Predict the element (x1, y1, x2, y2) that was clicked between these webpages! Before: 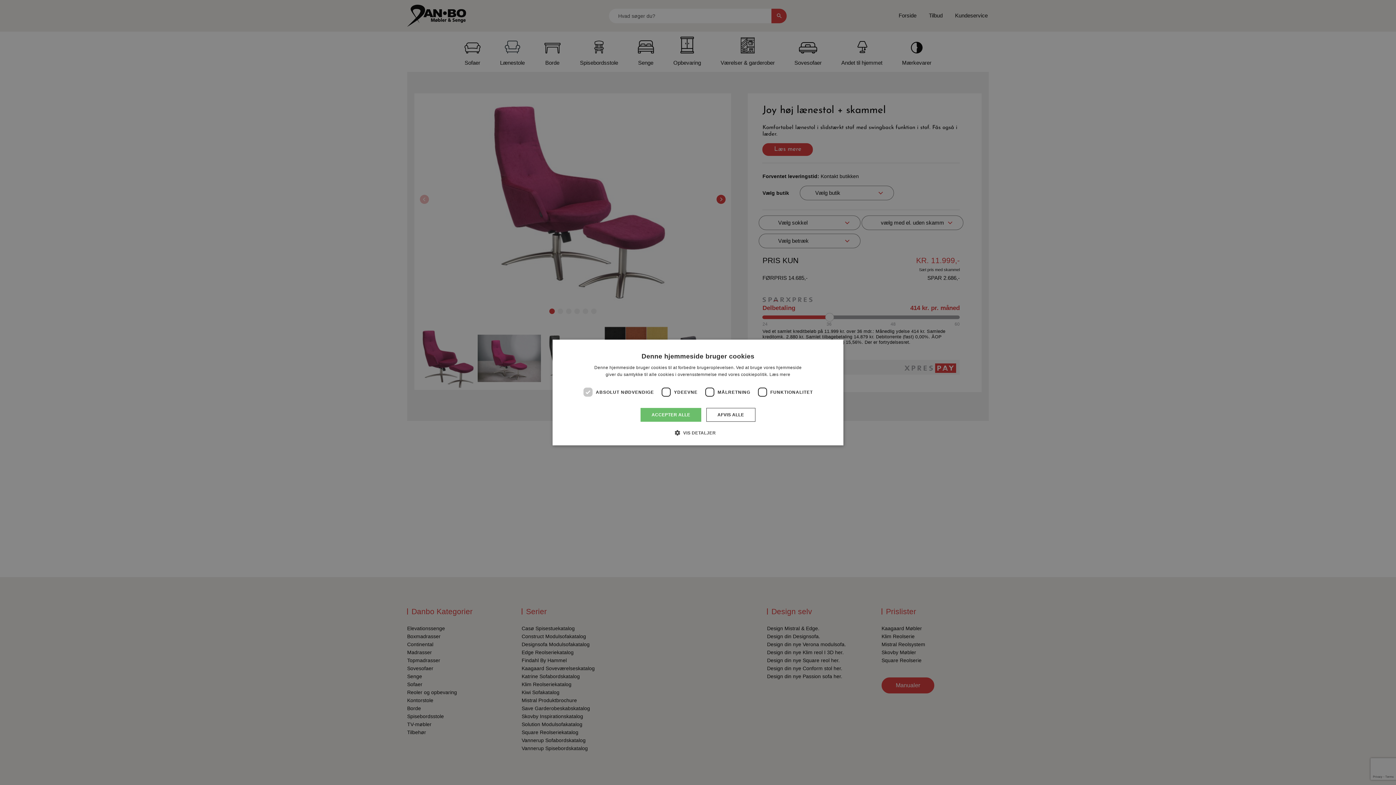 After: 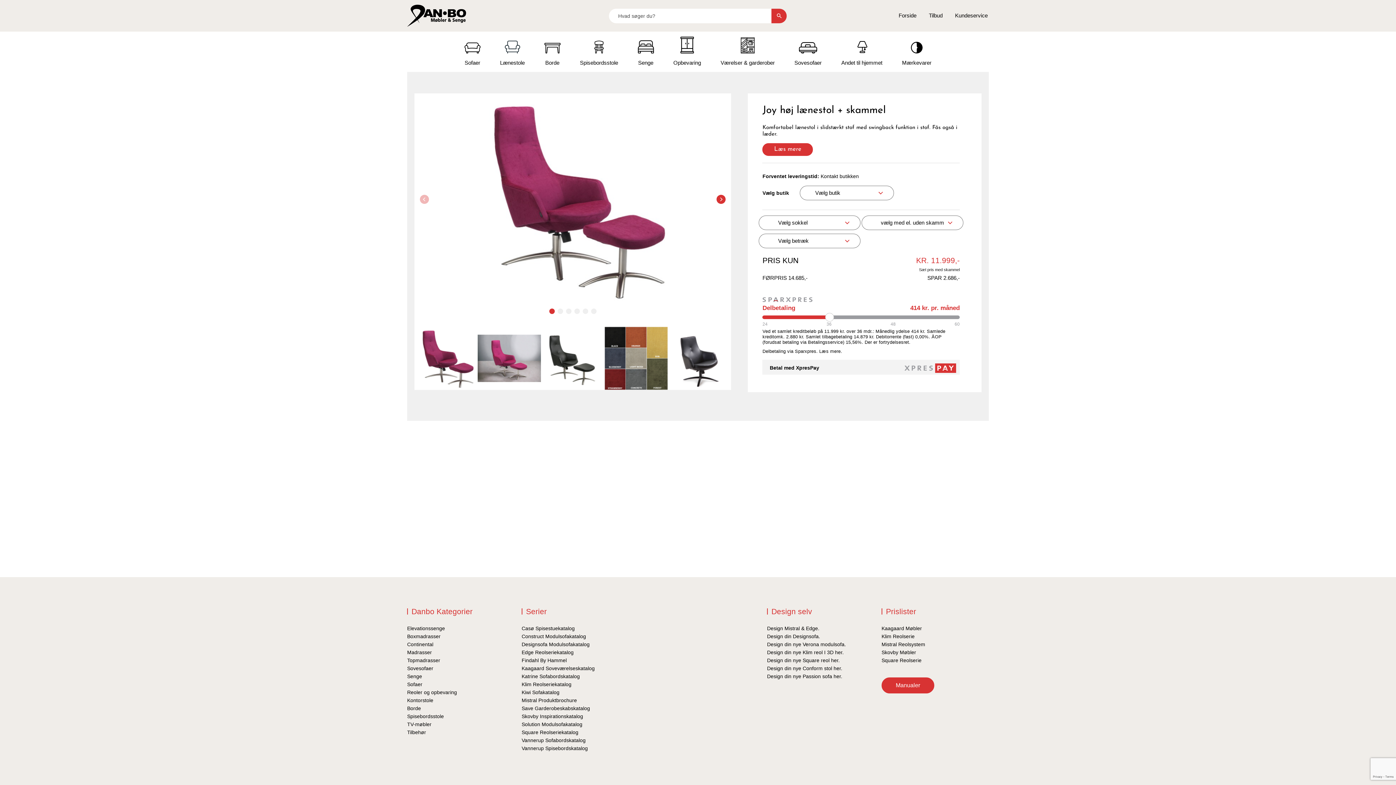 Action: label: ACCEPTER ALLE bbox: (640, 408, 701, 422)